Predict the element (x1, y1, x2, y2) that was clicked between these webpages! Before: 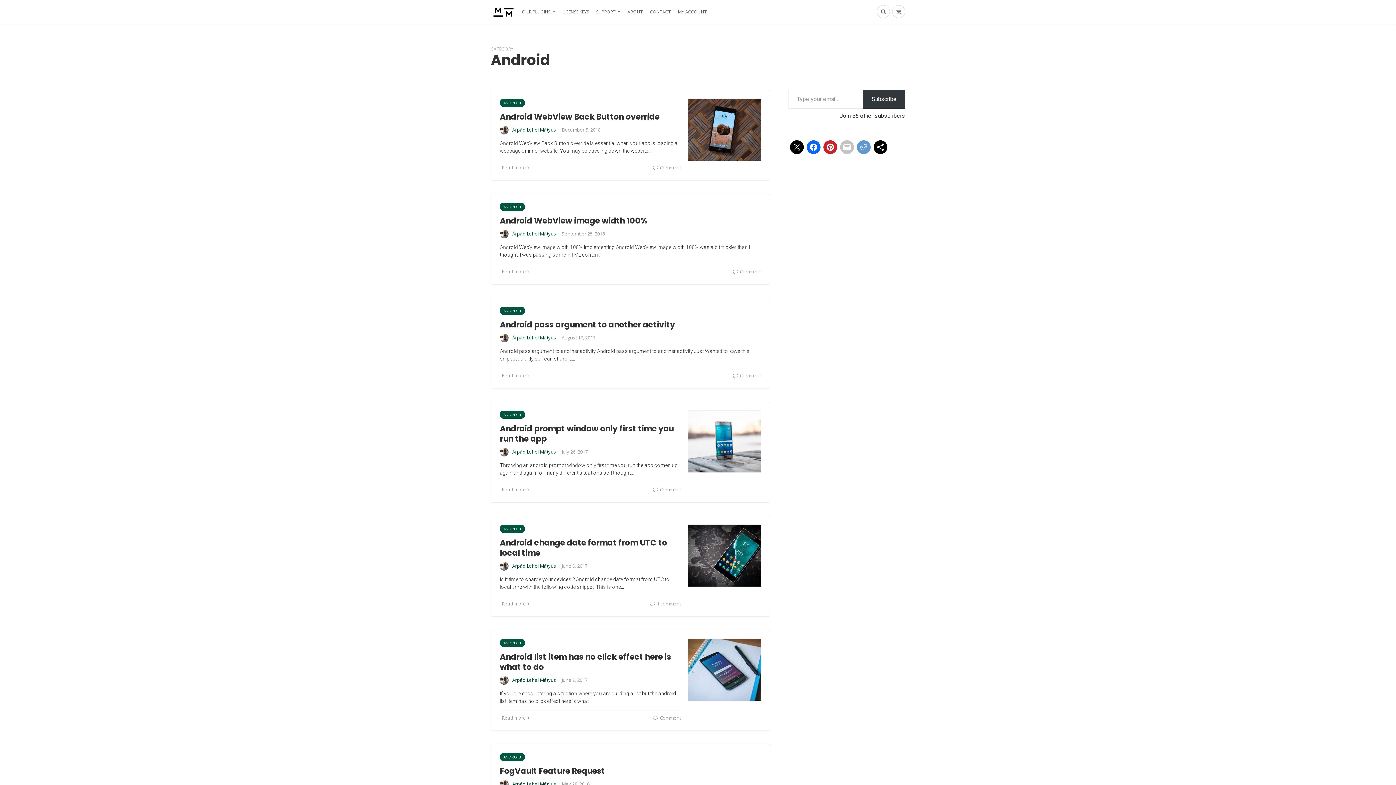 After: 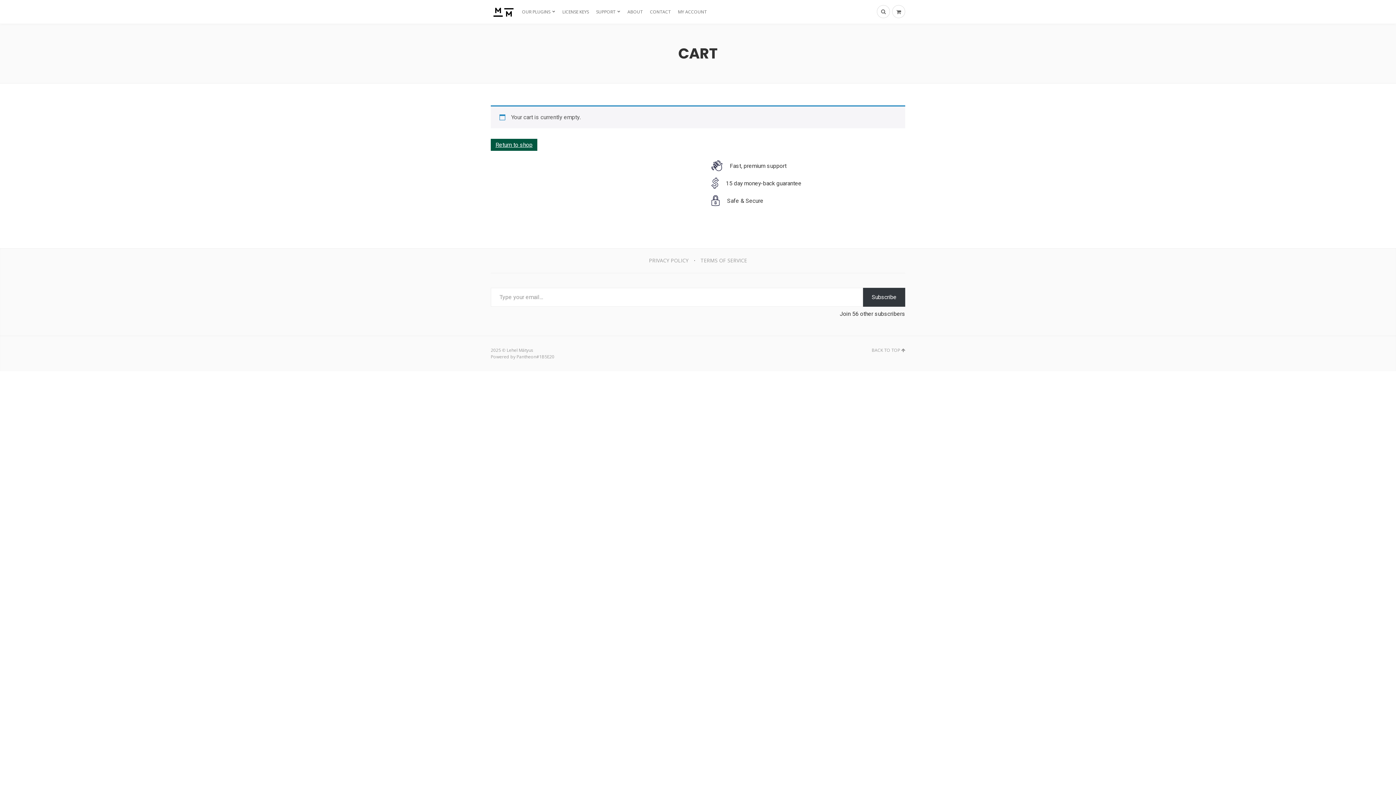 Action: bbox: (892, 5, 905, 18)